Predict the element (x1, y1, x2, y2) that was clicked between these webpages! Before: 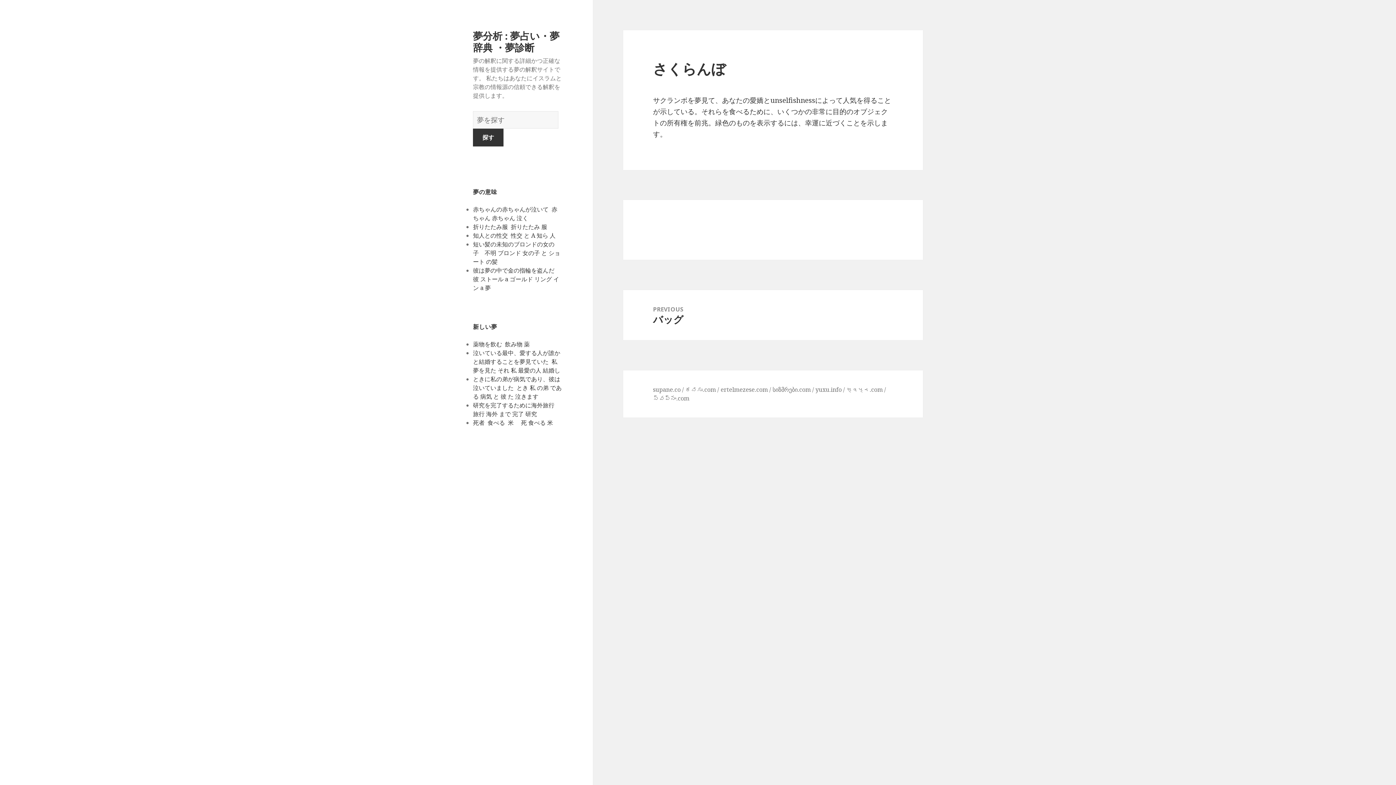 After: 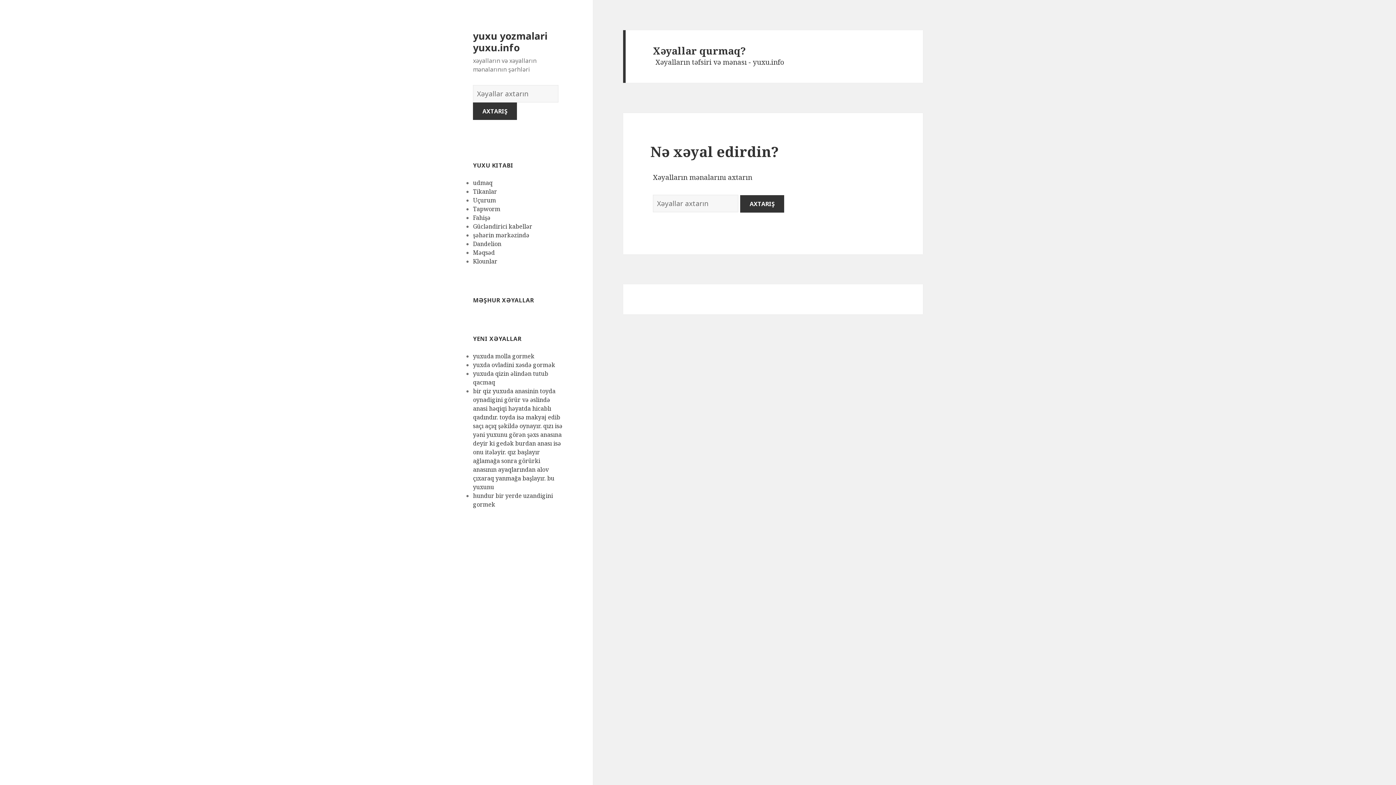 Action: bbox: (815, 385, 841, 394) label: yuxu.info